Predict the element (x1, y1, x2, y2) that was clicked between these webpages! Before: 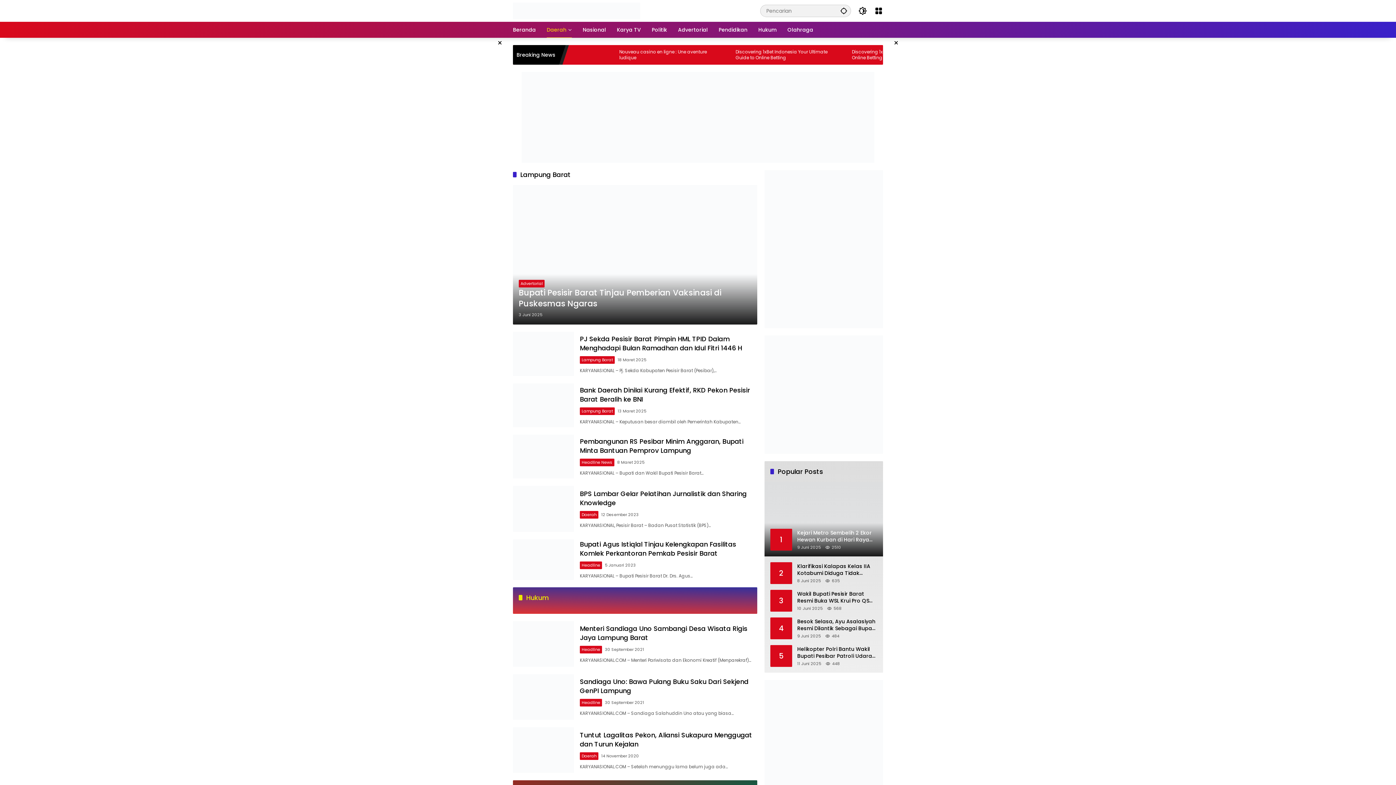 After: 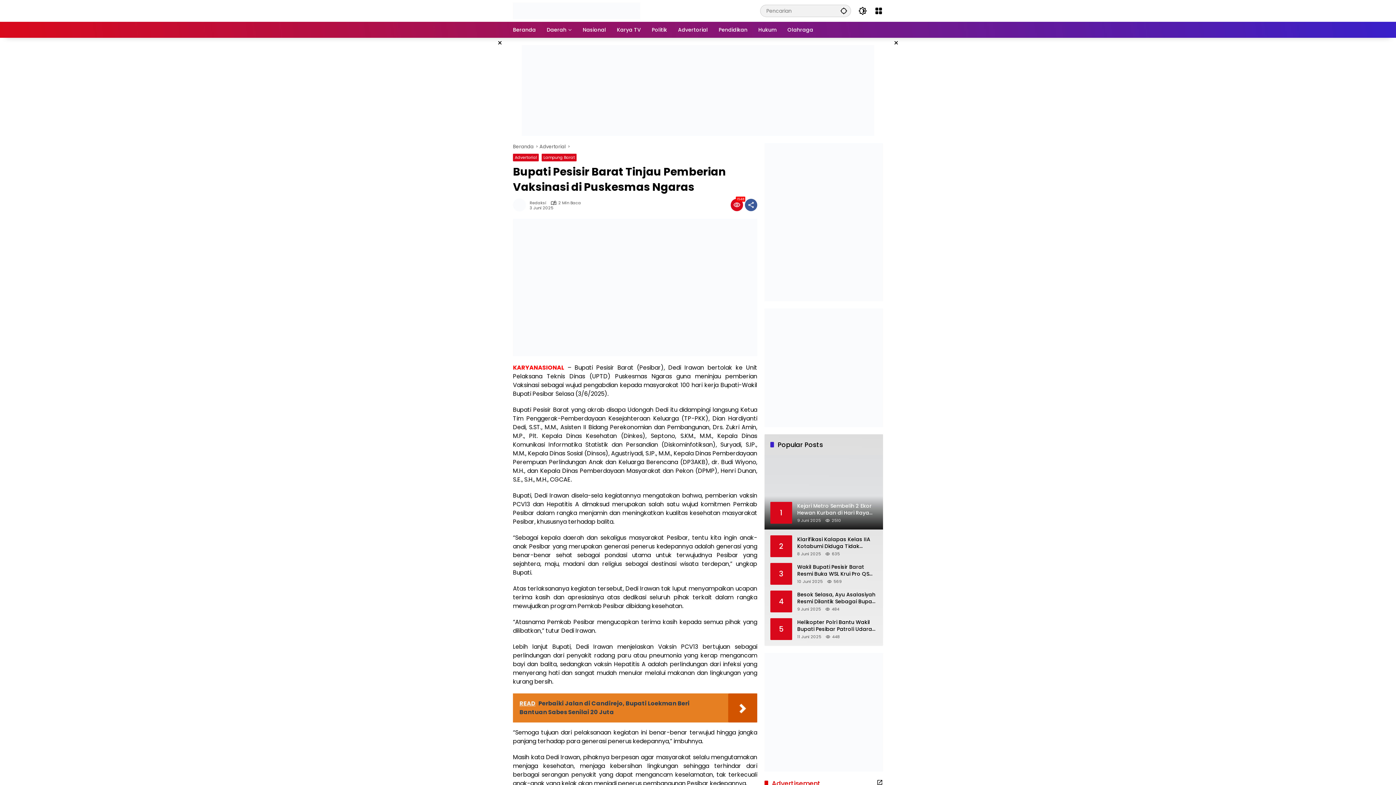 Action: label: Bupati Pesisir Barat Tinjau Pemberian Vaksinasi di Puskesmas Ngaras bbox: (518, 287, 751, 309)